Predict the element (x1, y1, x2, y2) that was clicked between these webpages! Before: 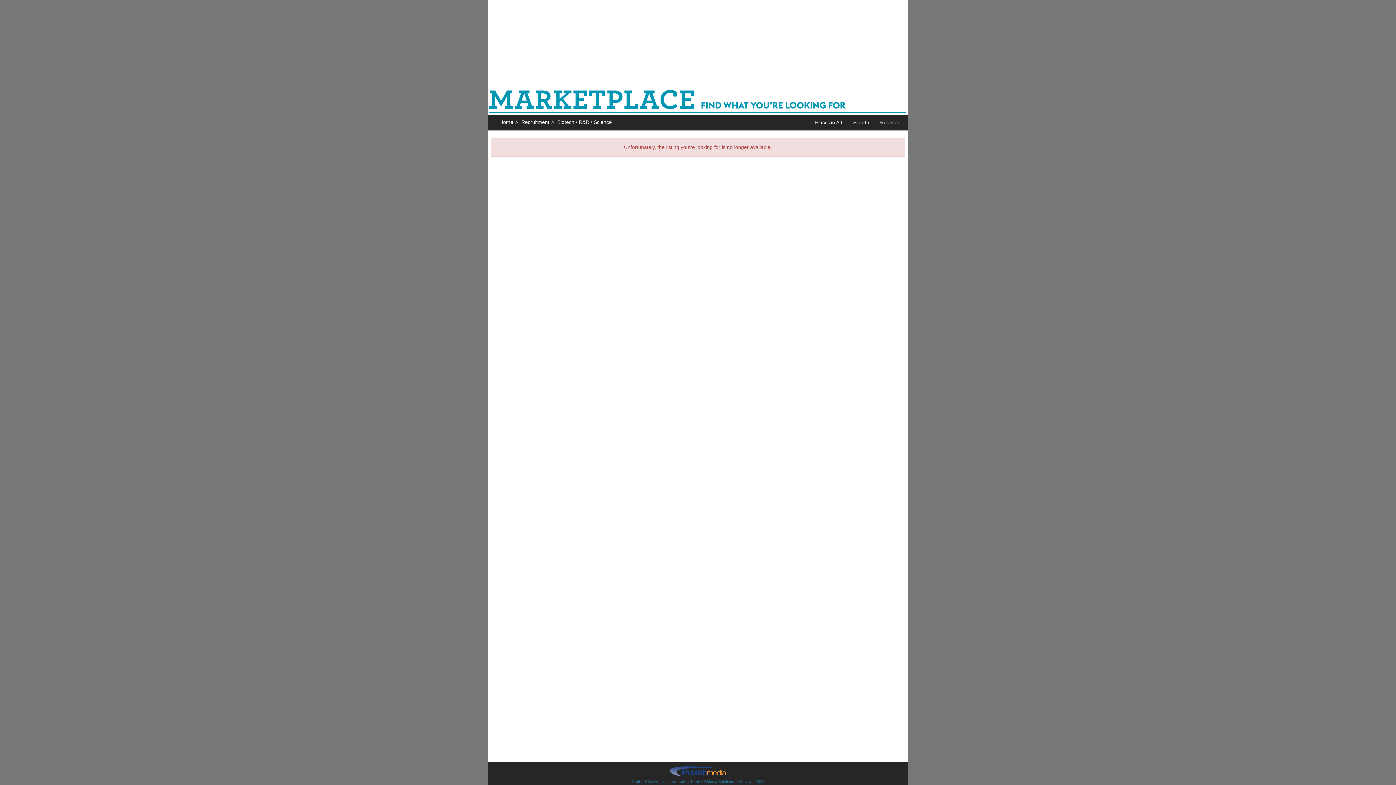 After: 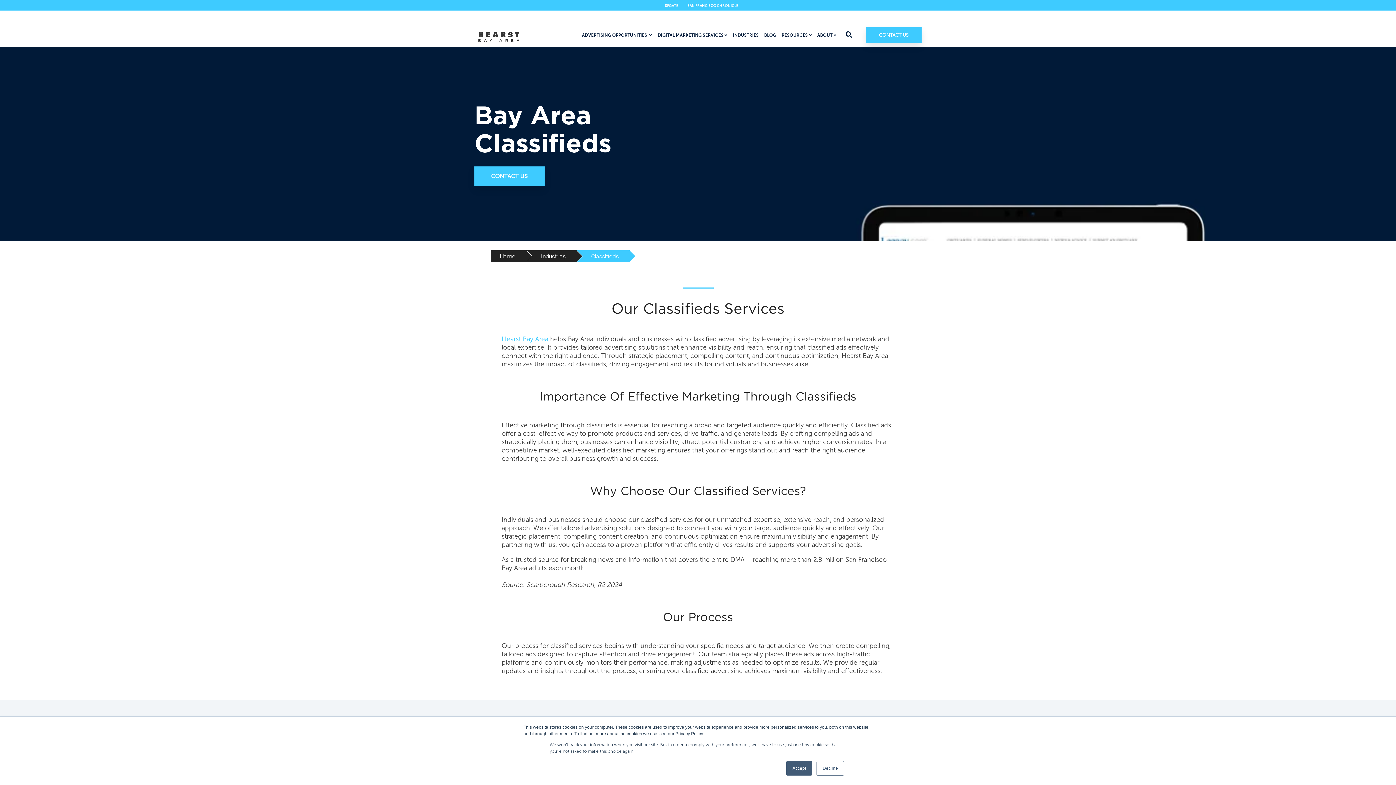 Action: bbox: (809, 115, 848, 130) label: Place an Ad